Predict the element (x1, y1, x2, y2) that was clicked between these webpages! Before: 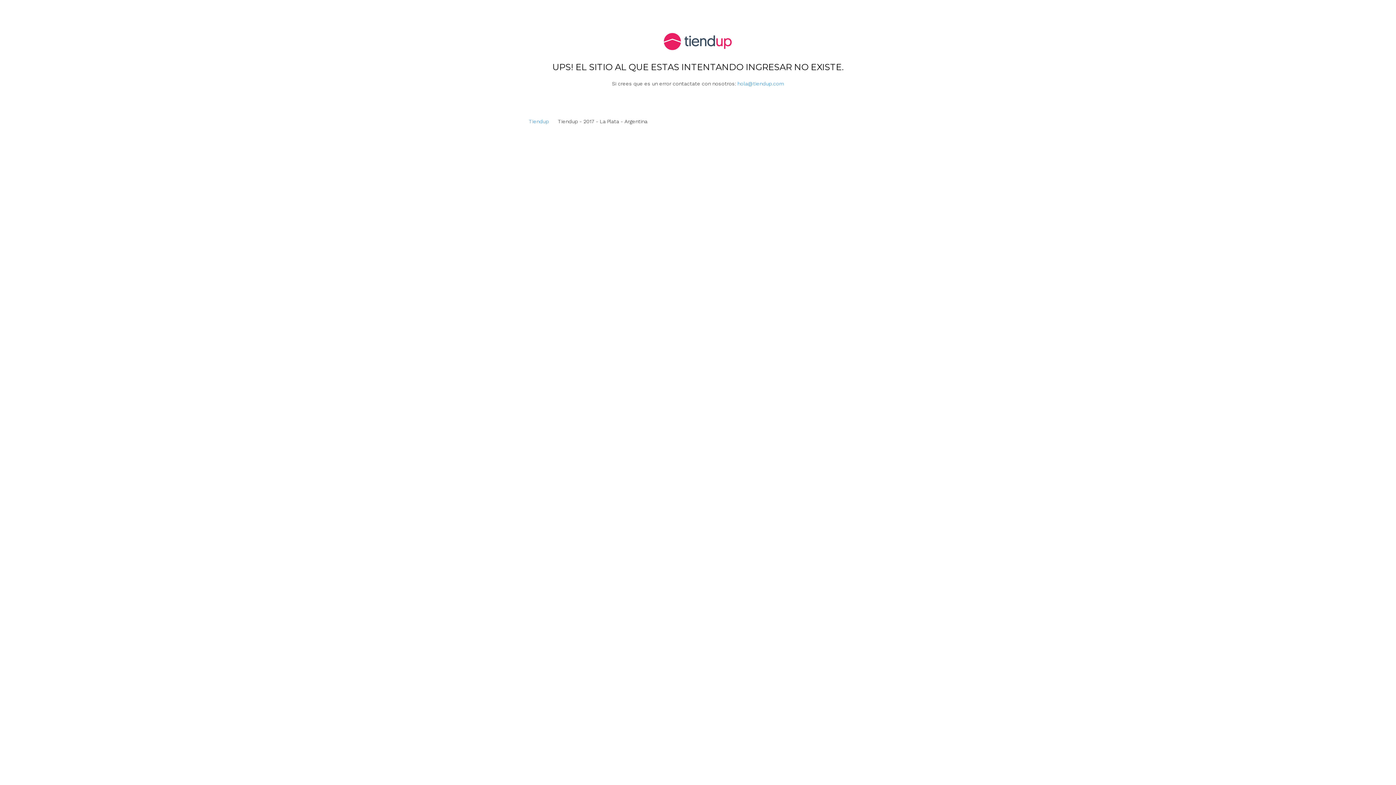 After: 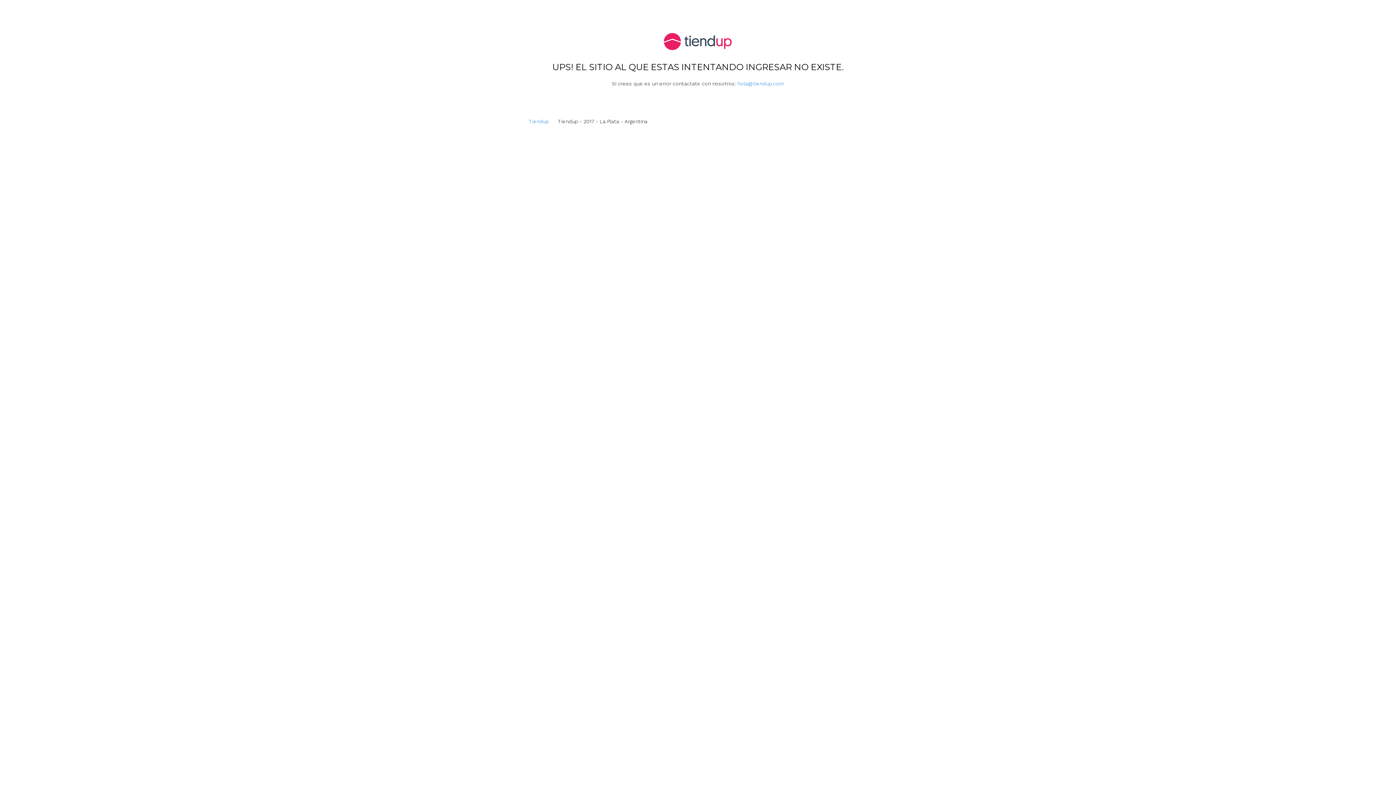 Action: bbox: (661, 48, 734, 53)